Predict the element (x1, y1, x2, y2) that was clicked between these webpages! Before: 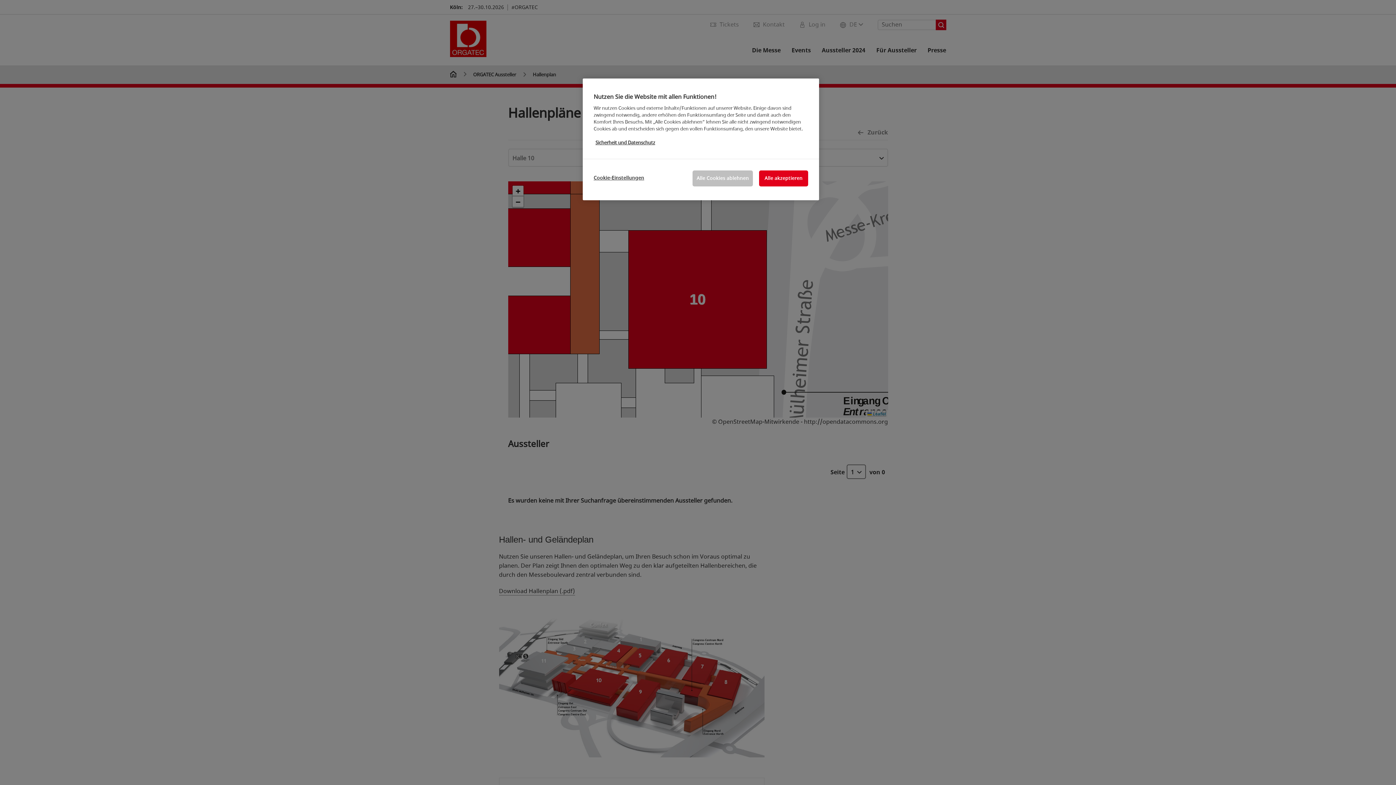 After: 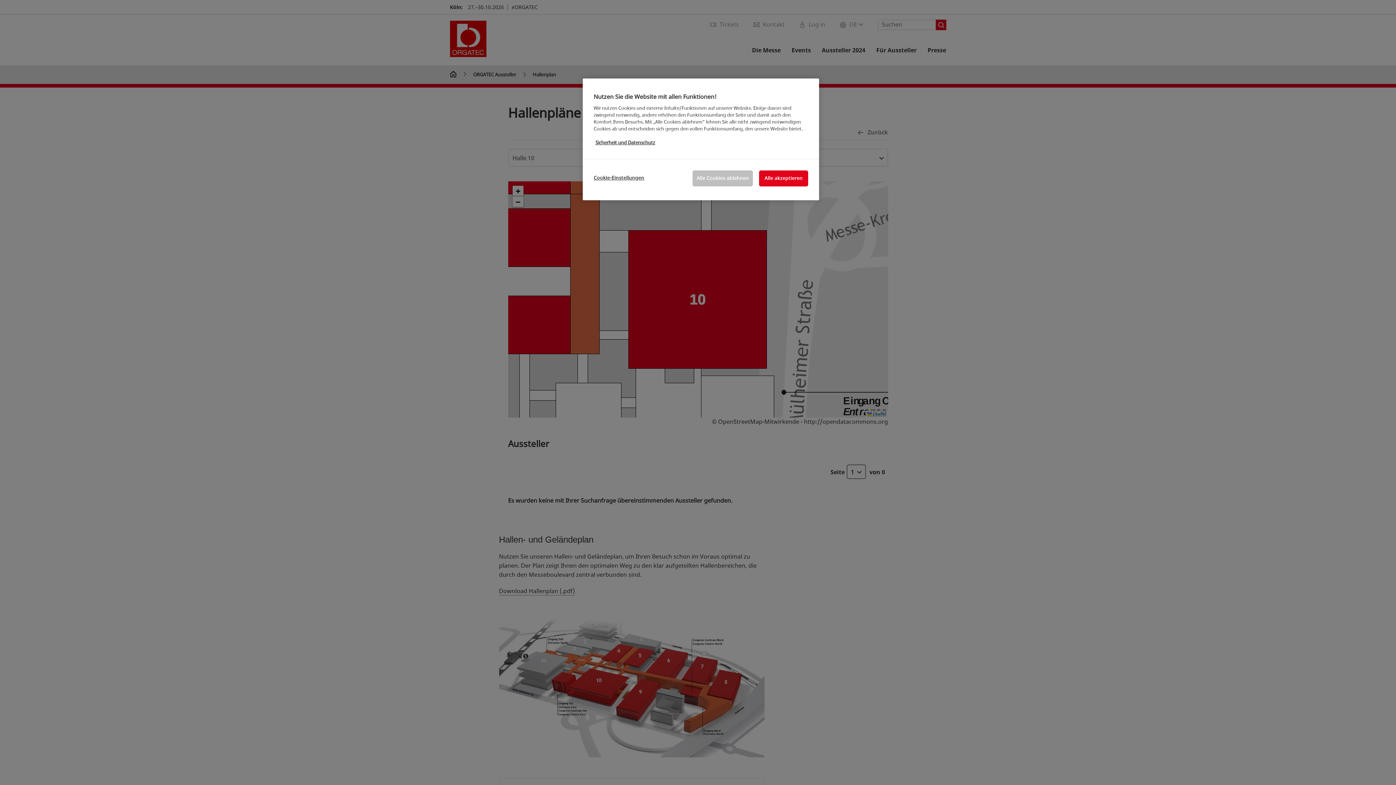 Action: bbox: (595, 139, 655, 146) label: Weitere Informationen zum Datenschutz, wird in neuer registerkarte geöffnet